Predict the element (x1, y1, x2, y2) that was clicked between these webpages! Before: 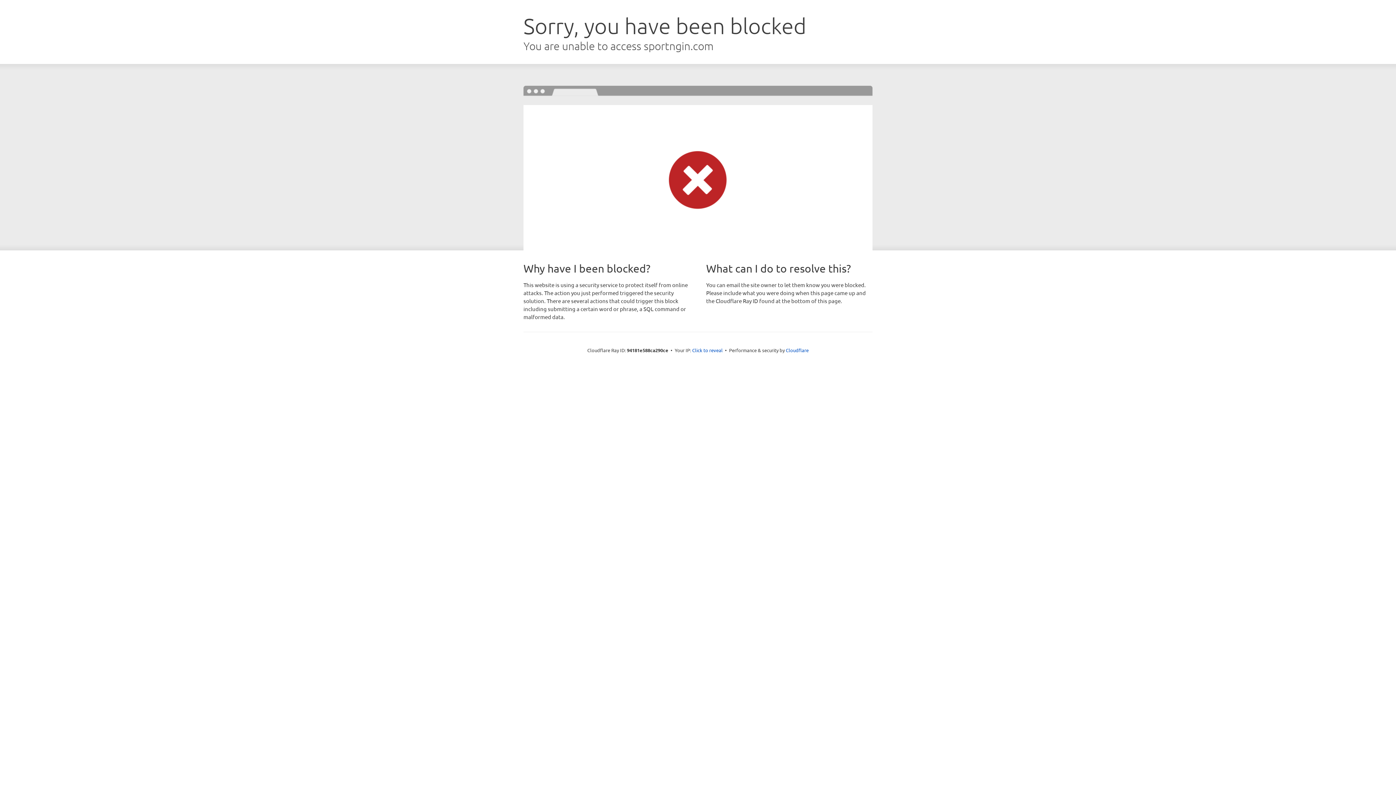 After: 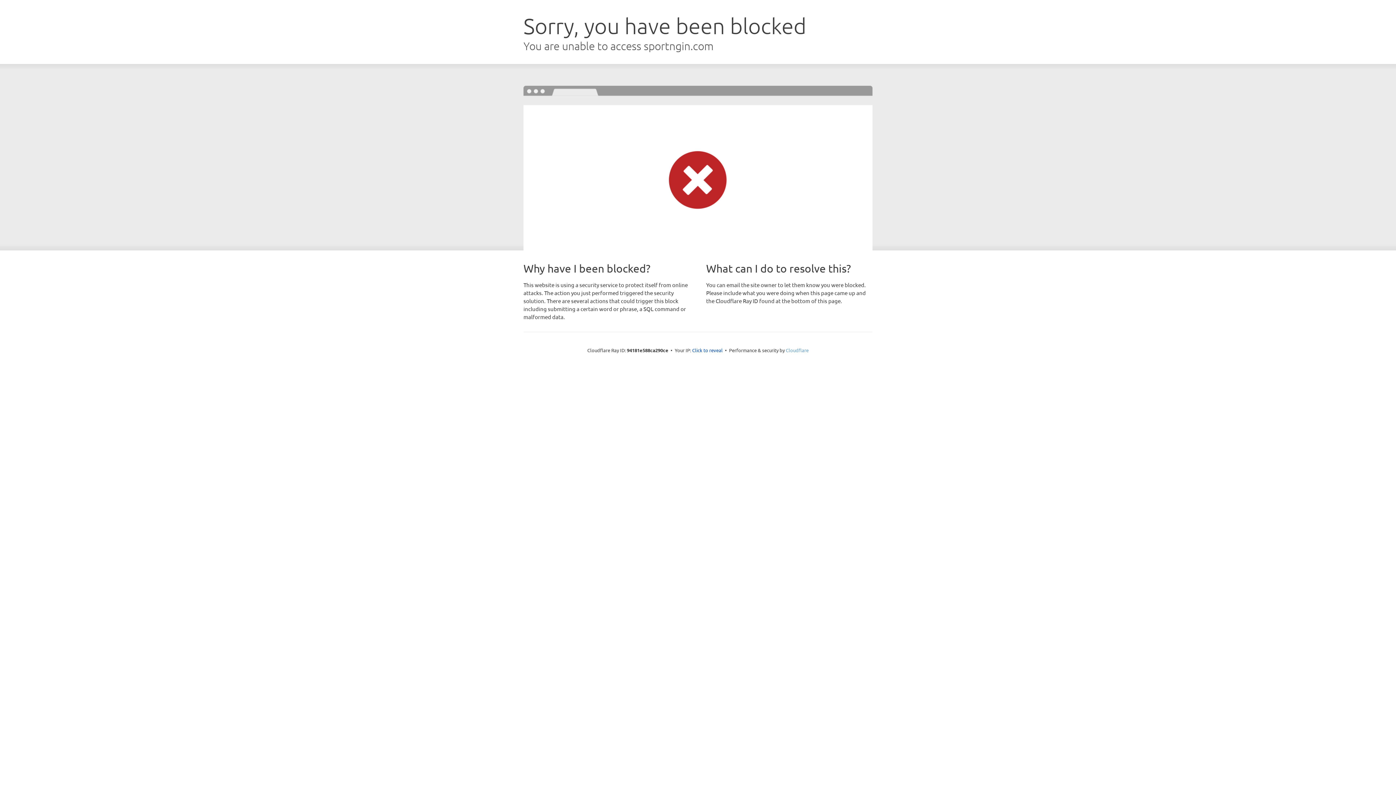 Action: label: Cloudflare bbox: (786, 347, 808, 353)